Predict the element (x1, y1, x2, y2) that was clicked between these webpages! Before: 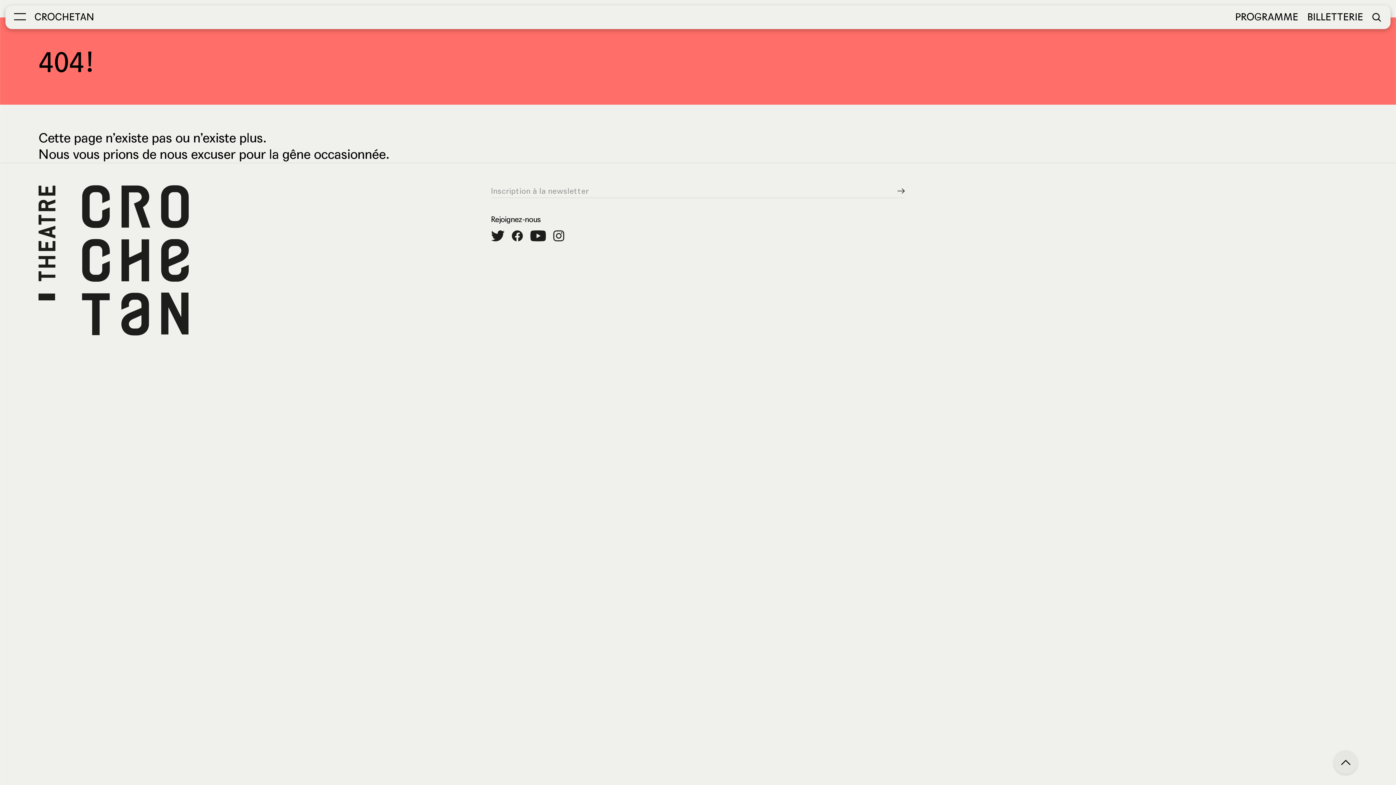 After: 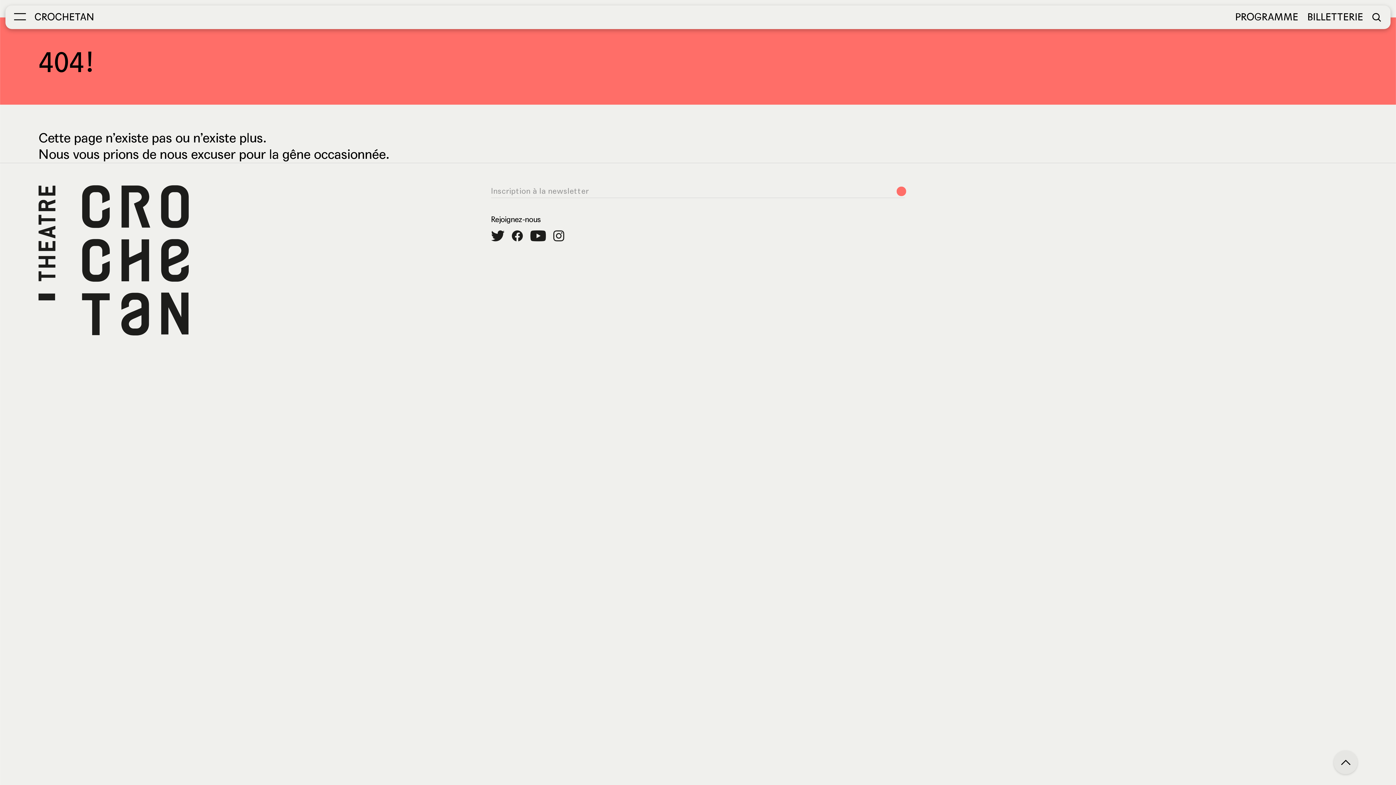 Action: bbox: (897, 187, 905, 195)